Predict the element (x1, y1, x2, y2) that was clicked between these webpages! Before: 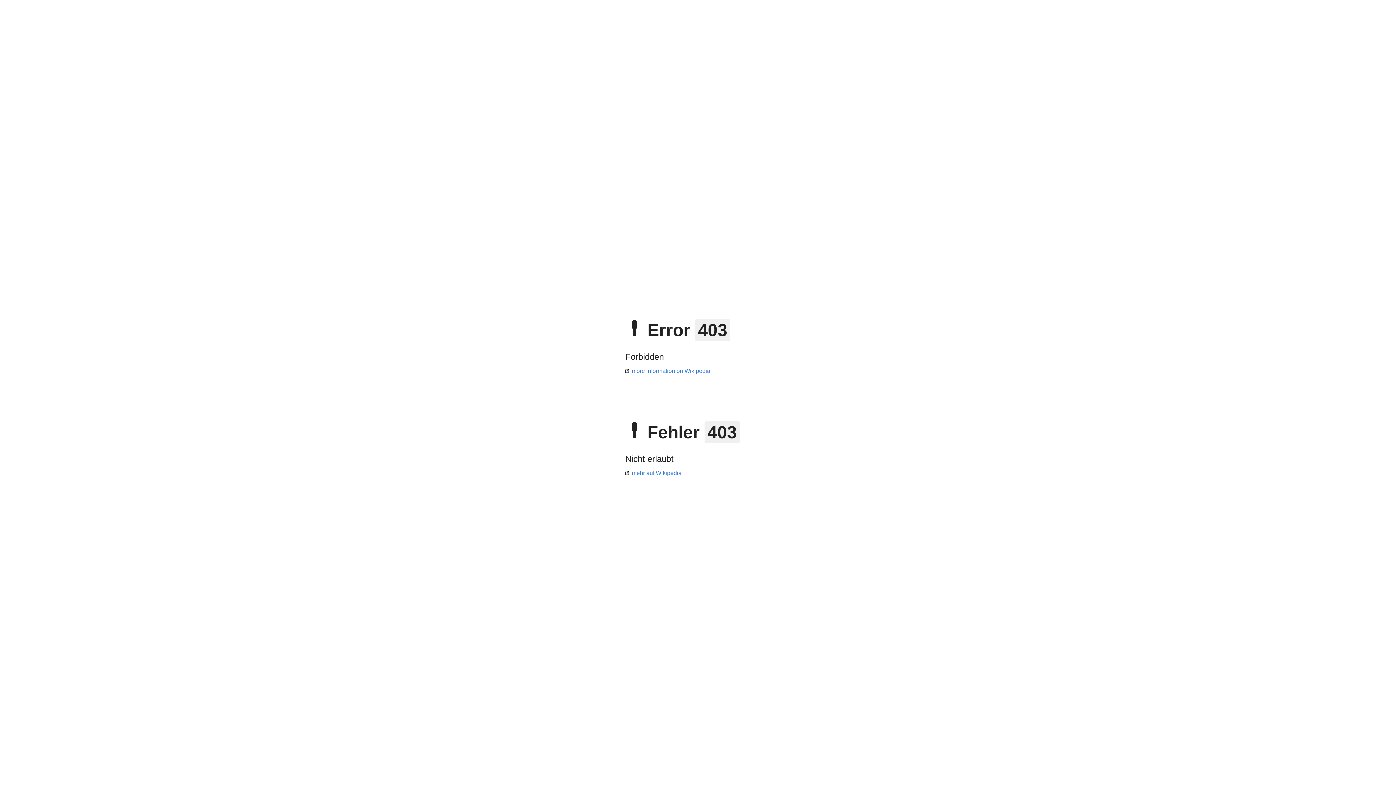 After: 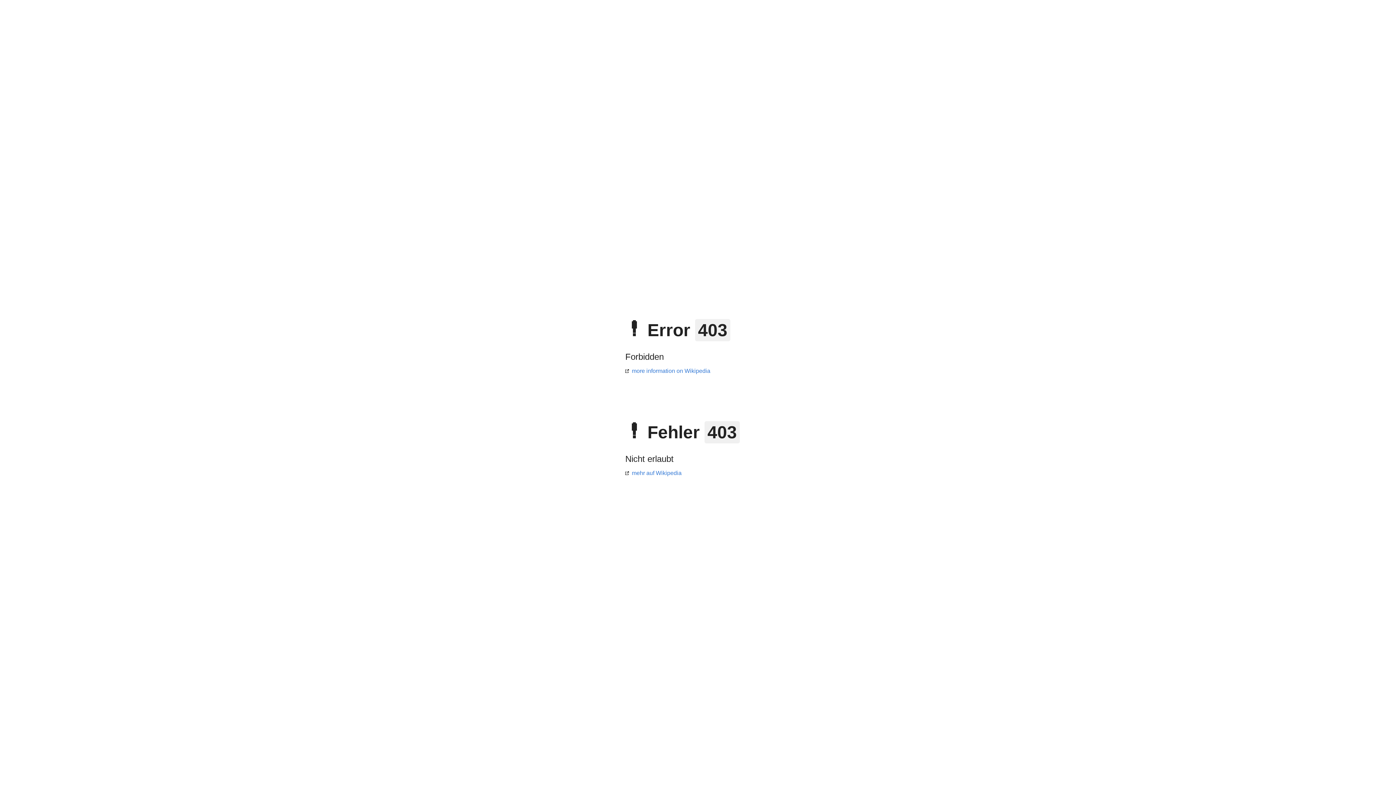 Action: bbox: (625, 470, 681, 476) label: mehr auf Wikipedia